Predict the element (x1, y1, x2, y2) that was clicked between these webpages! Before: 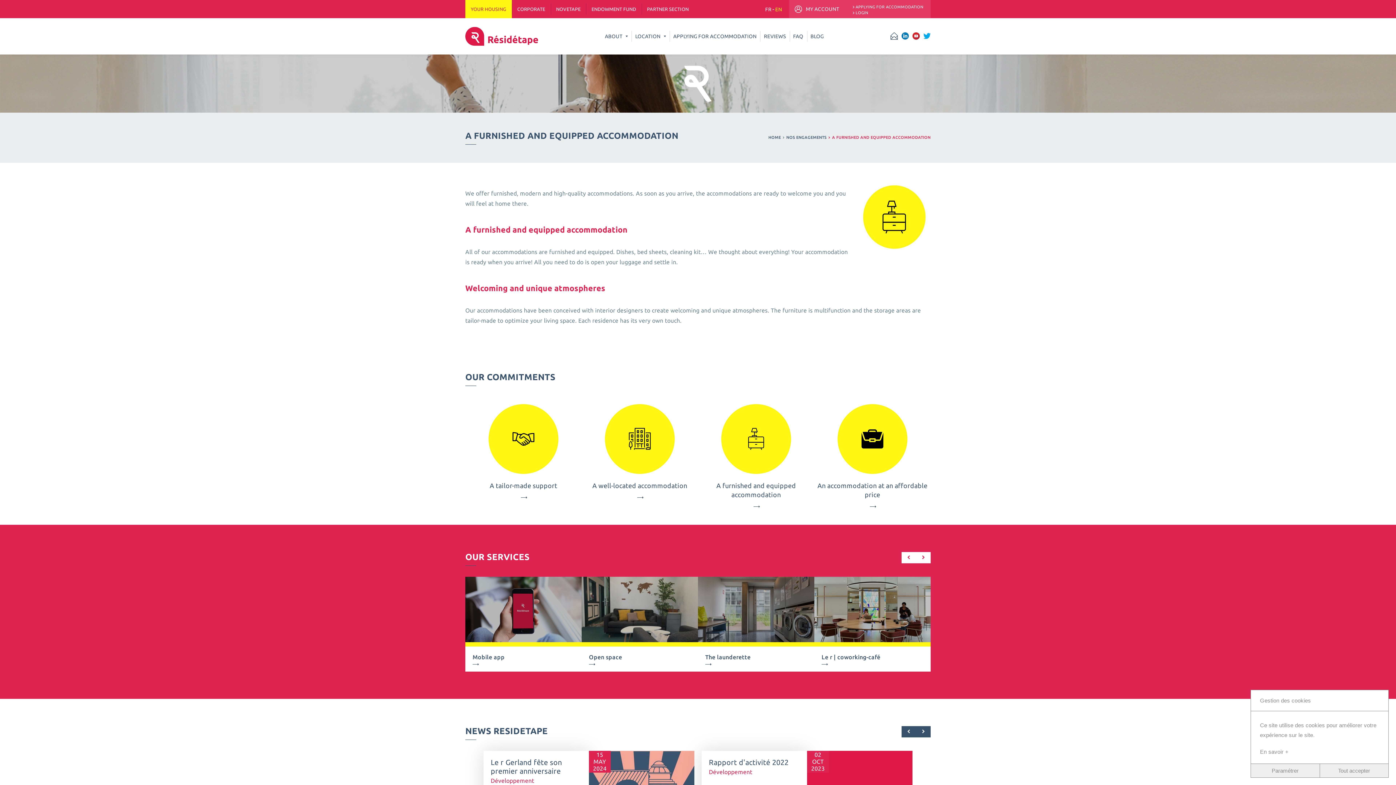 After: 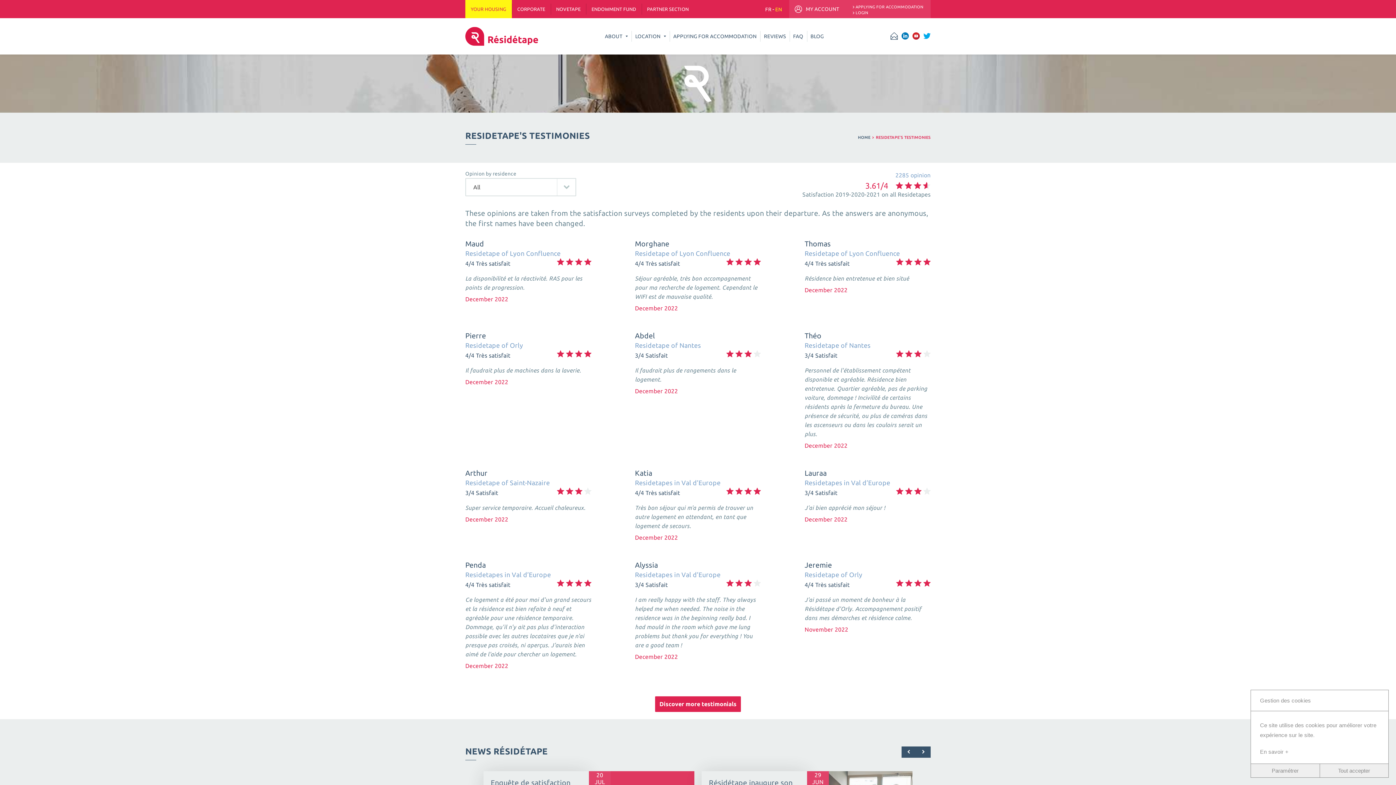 Action: label: REVIEWS bbox: (760, 18, 789, 54)